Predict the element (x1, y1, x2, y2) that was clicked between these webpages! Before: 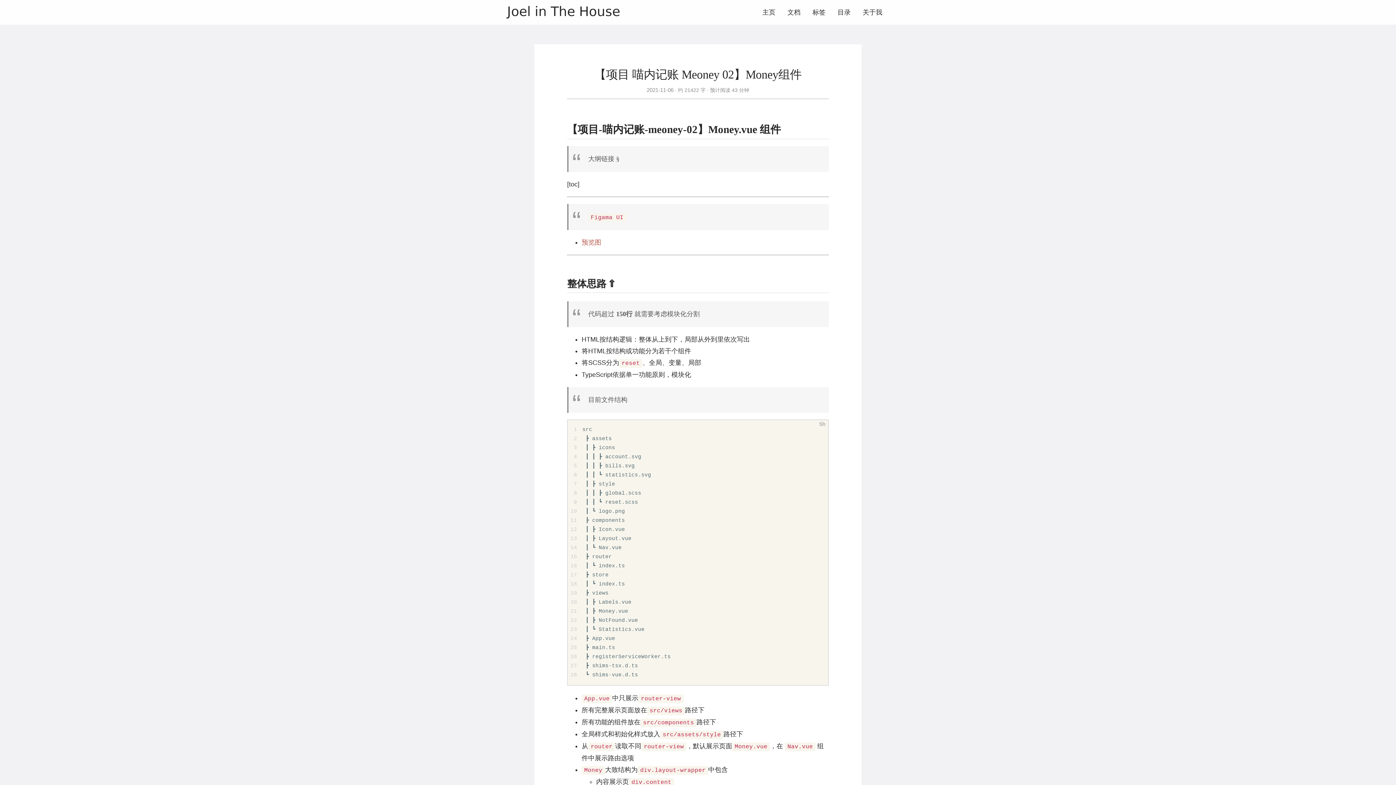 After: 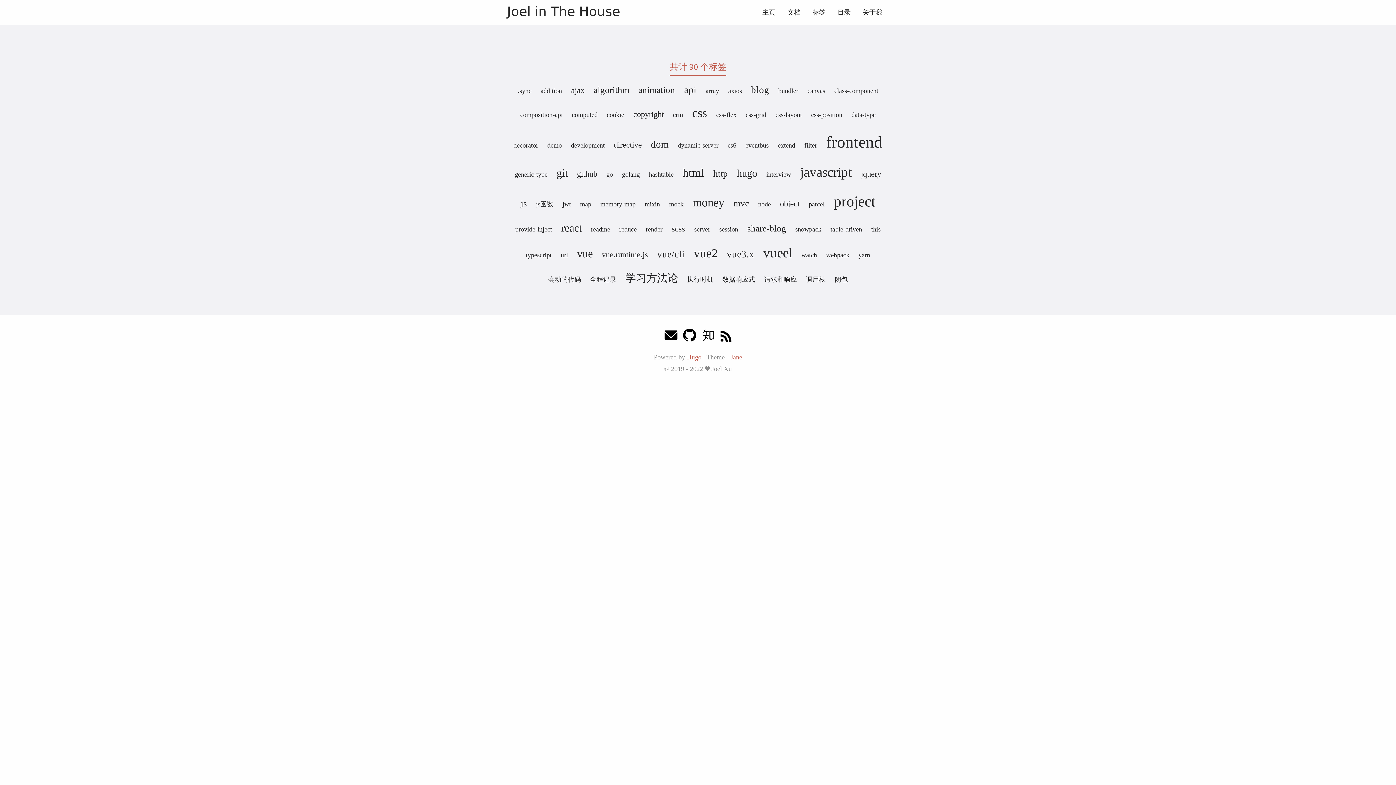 Action: label: 标签 bbox: (812, 8, 825, 16)